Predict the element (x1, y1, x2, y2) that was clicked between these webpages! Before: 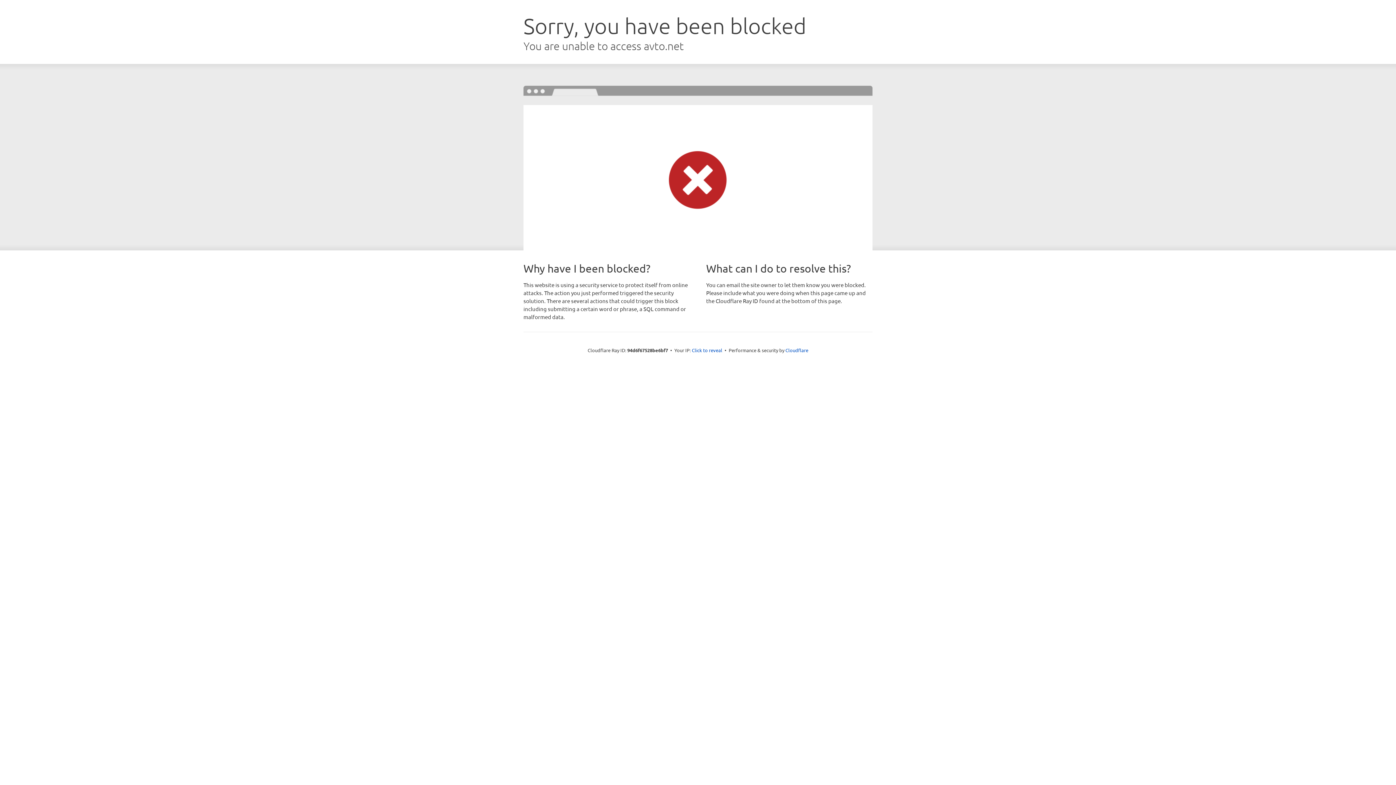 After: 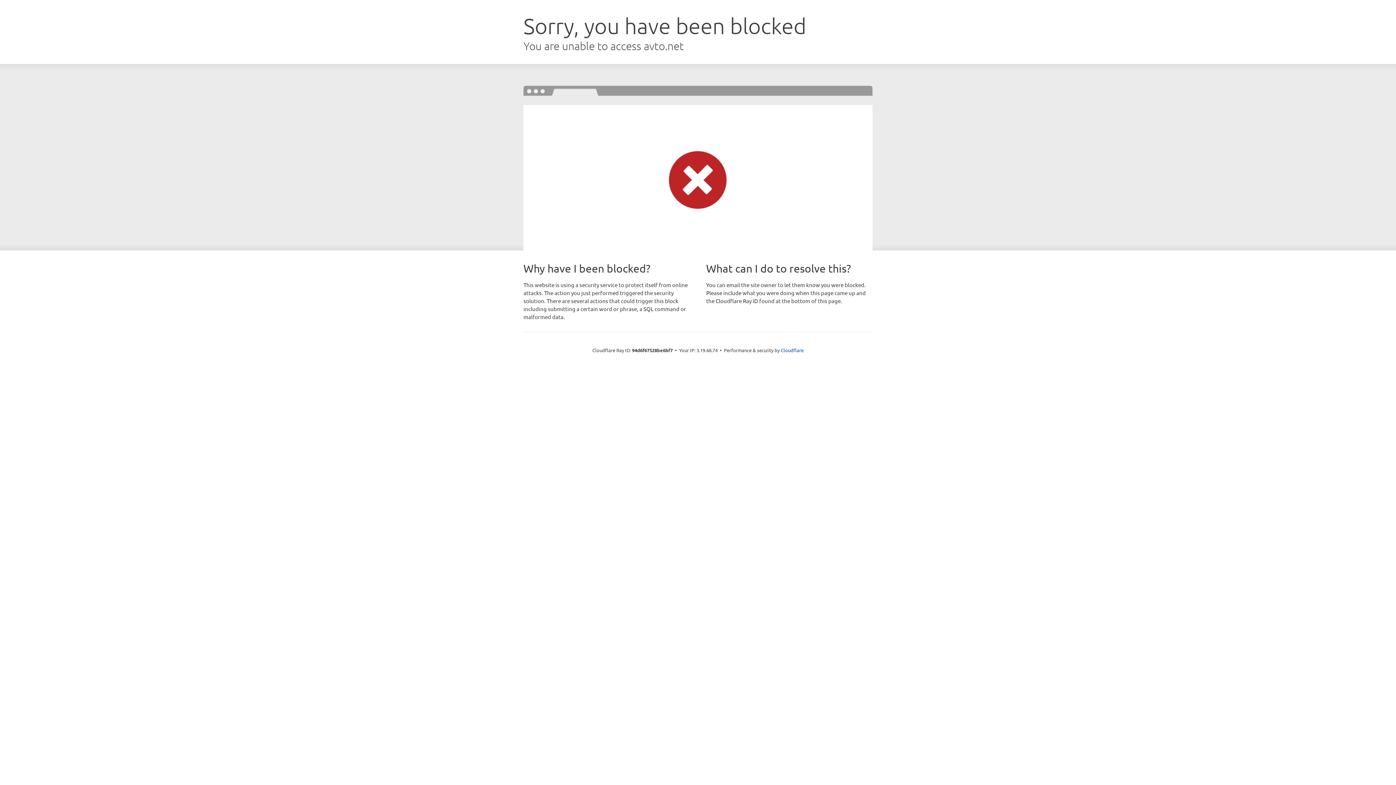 Action: label: Click to reveal bbox: (692, 346, 722, 353)